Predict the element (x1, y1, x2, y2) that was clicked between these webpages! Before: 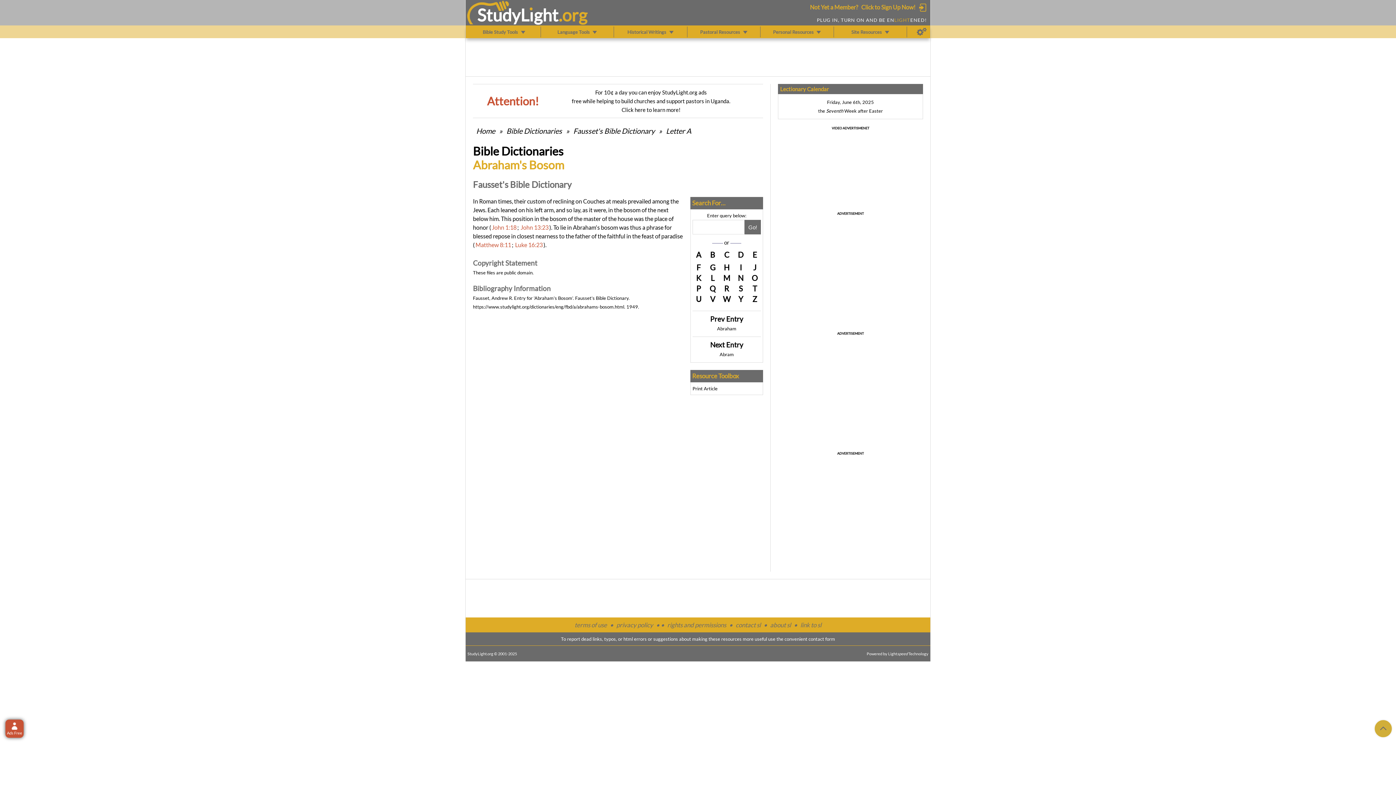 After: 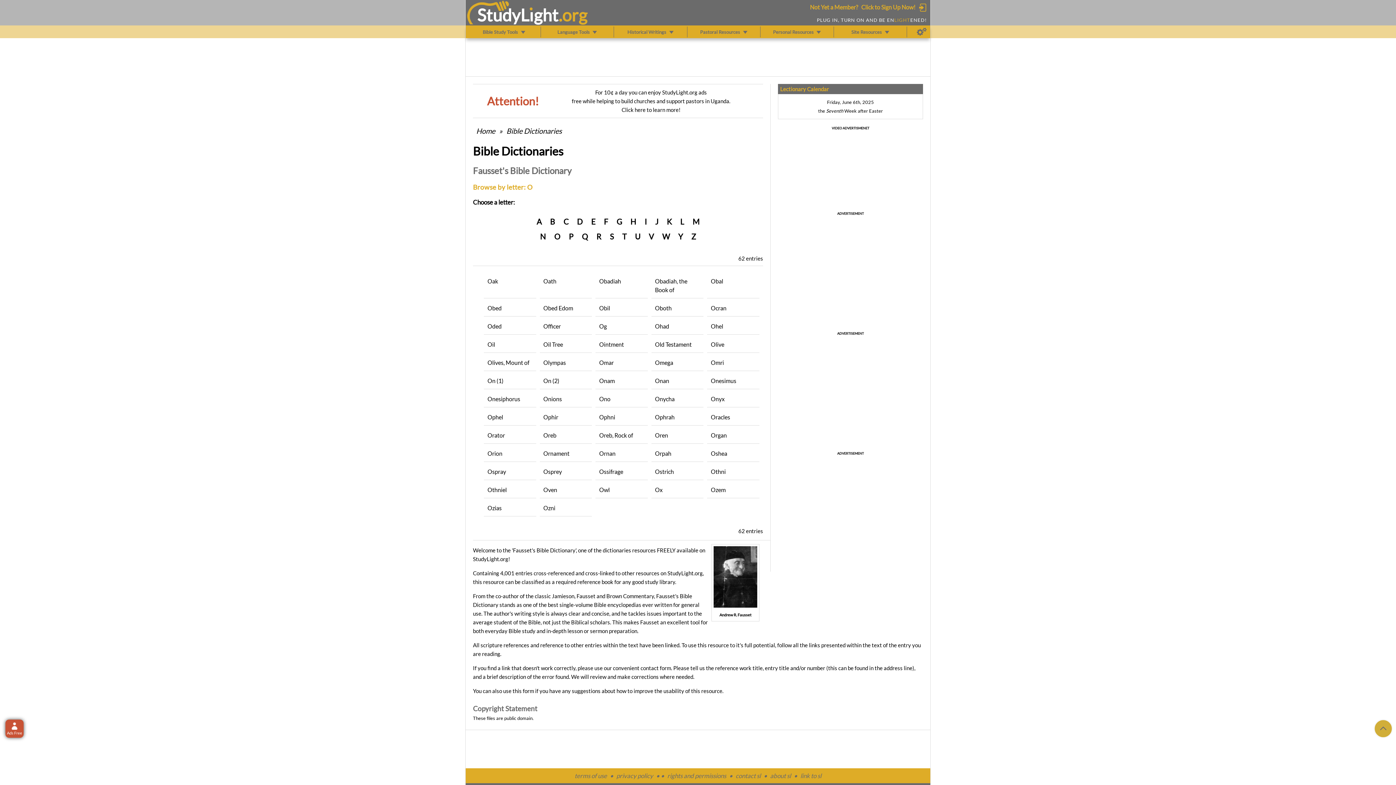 Action: bbox: (748, 273, 761, 282) label: O